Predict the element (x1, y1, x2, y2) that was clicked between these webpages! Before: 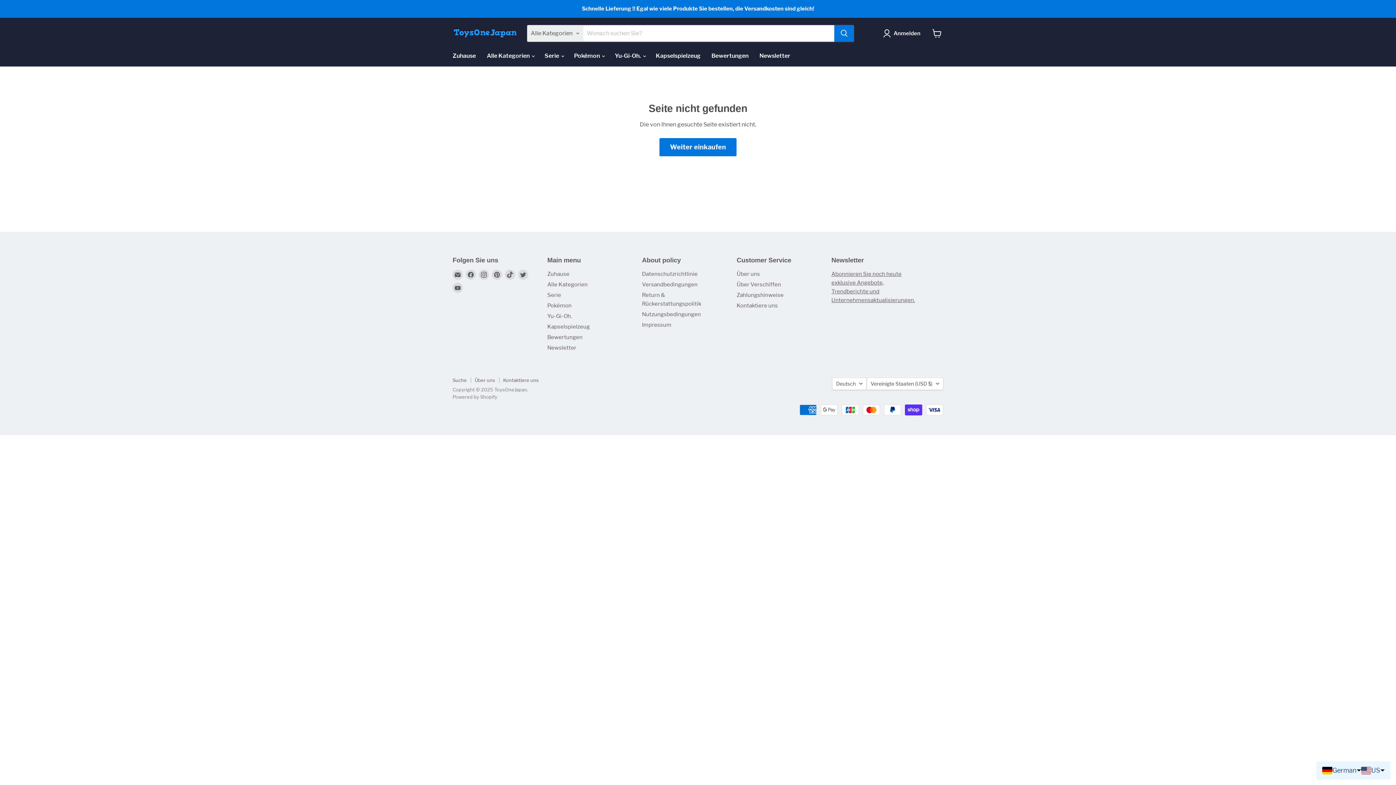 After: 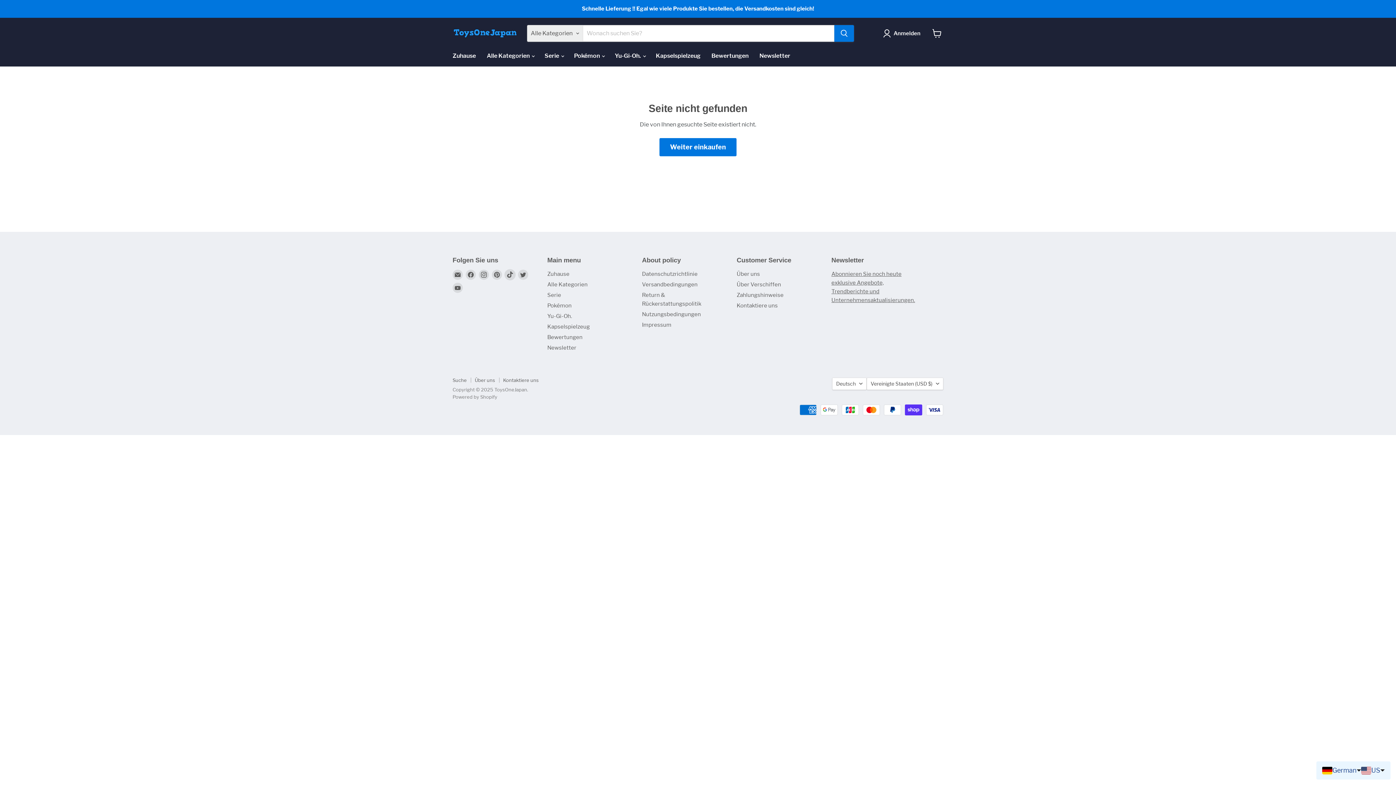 Action: bbox: (505, 269, 515, 279) label: Finden Sie uns auf TikTok